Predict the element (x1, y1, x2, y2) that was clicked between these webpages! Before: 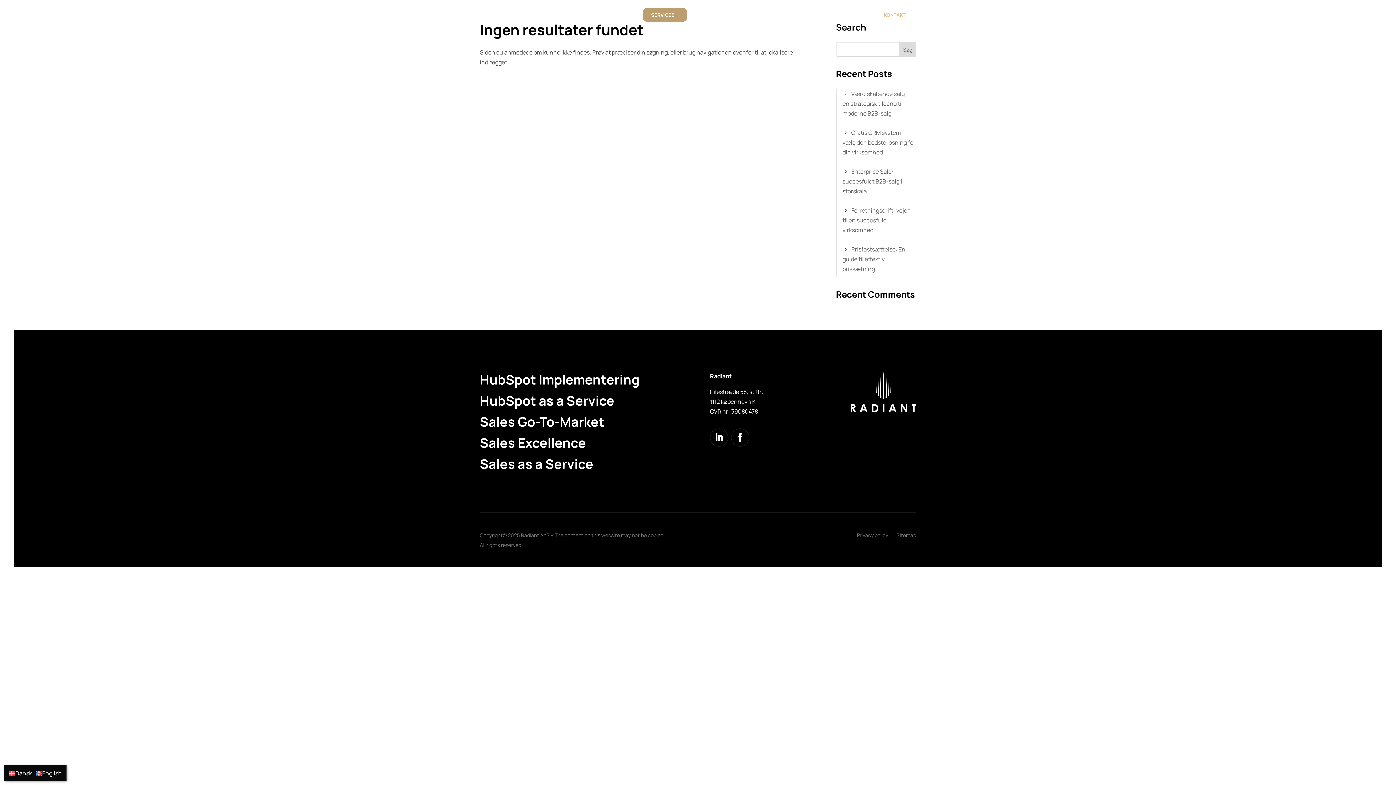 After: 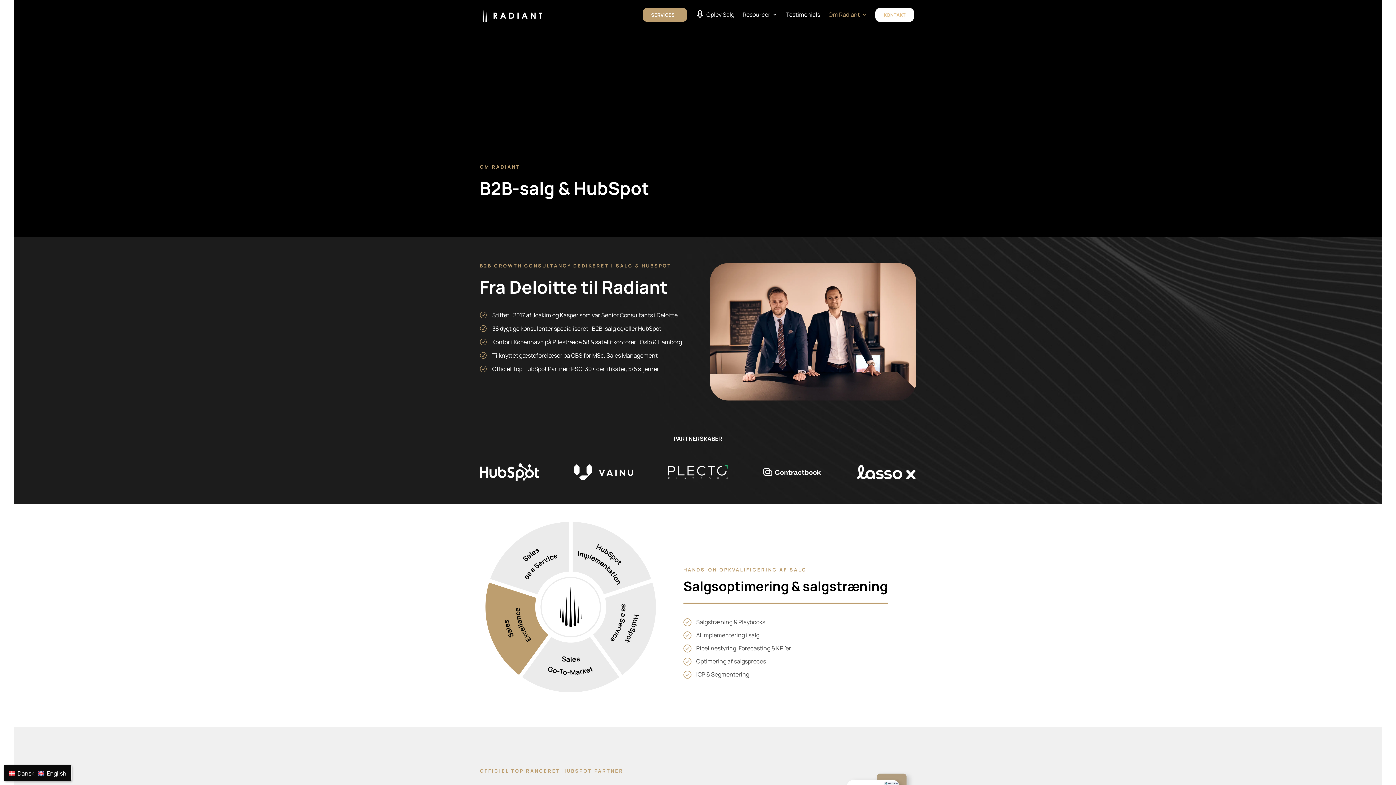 Action: bbox: (828, 12, 867, 29) label: Om Radiant